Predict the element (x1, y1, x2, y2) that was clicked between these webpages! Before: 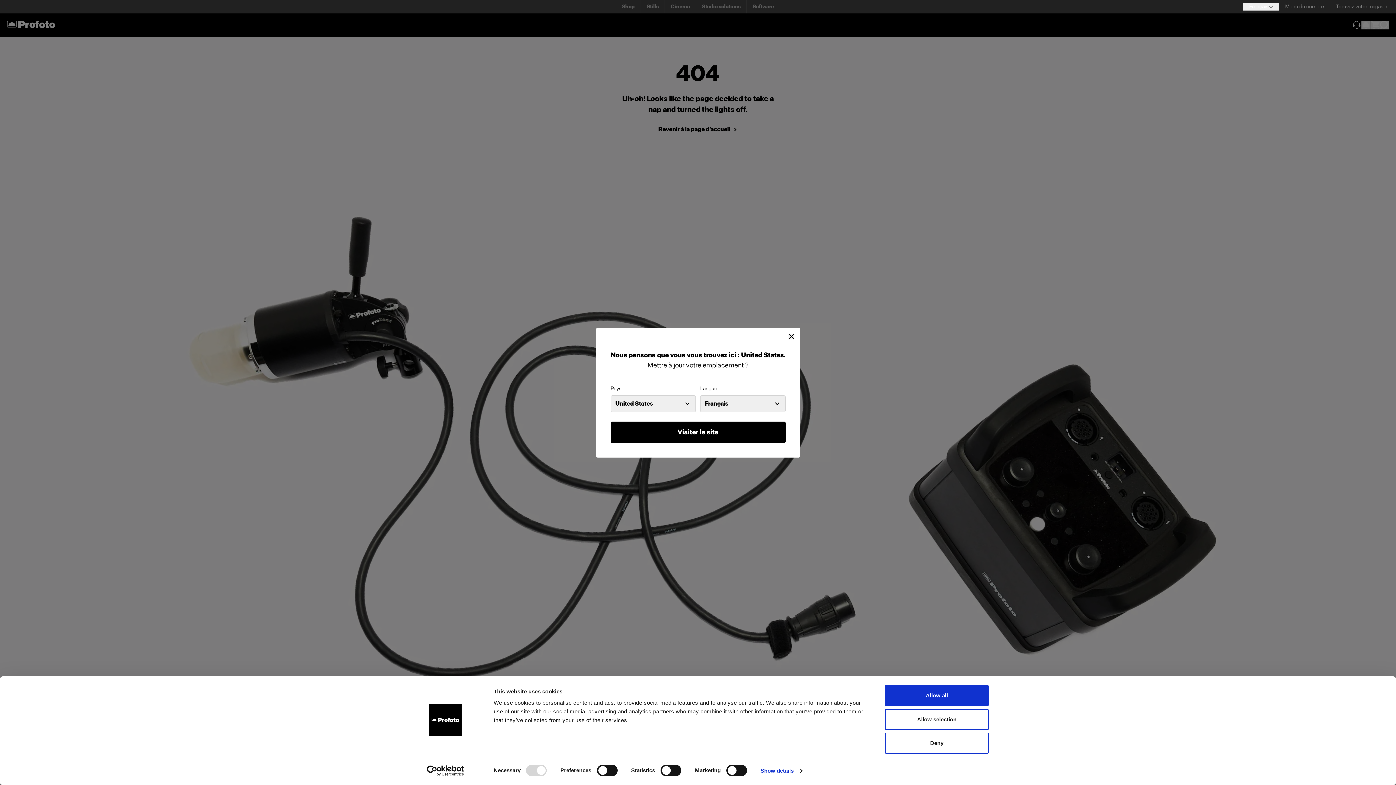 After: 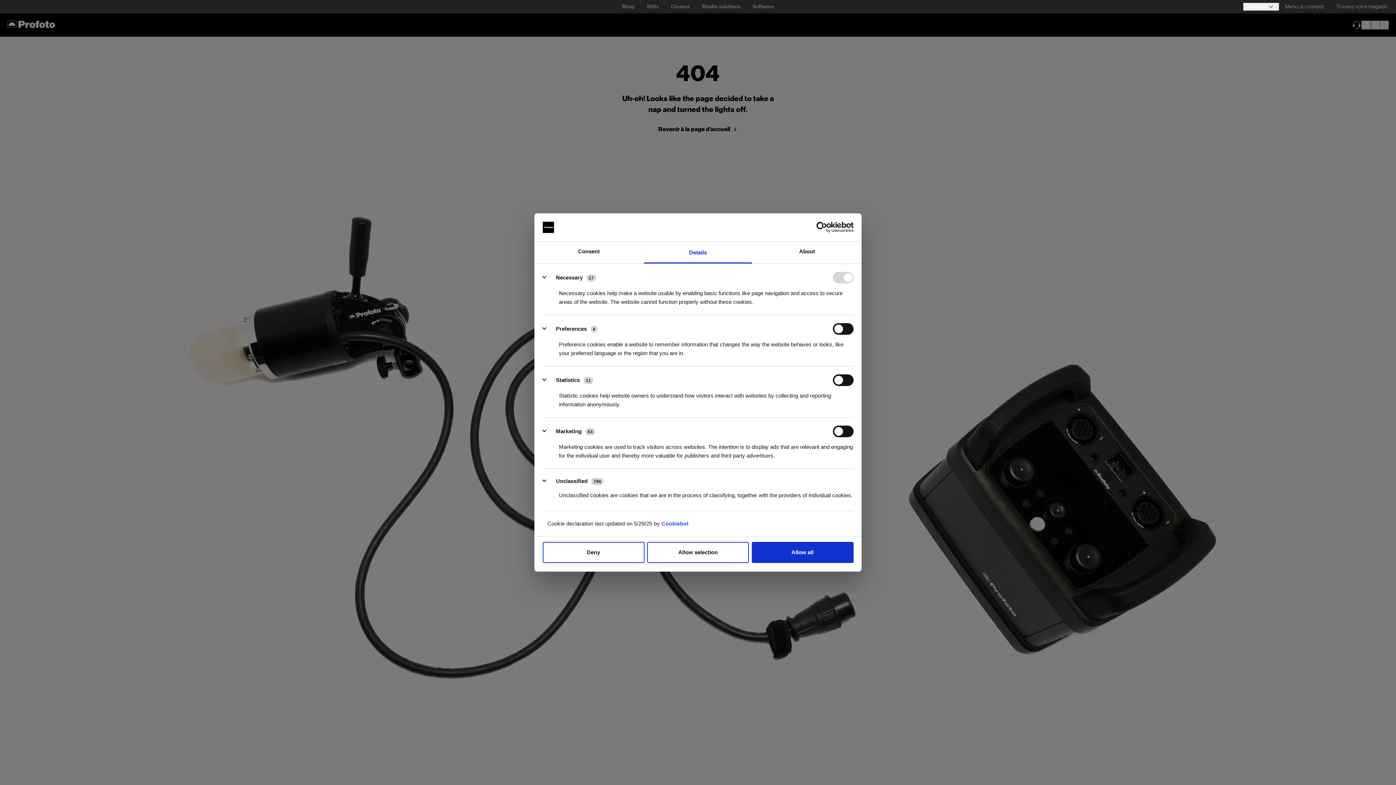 Action: bbox: (760, 765, 802, 776) label: Show details